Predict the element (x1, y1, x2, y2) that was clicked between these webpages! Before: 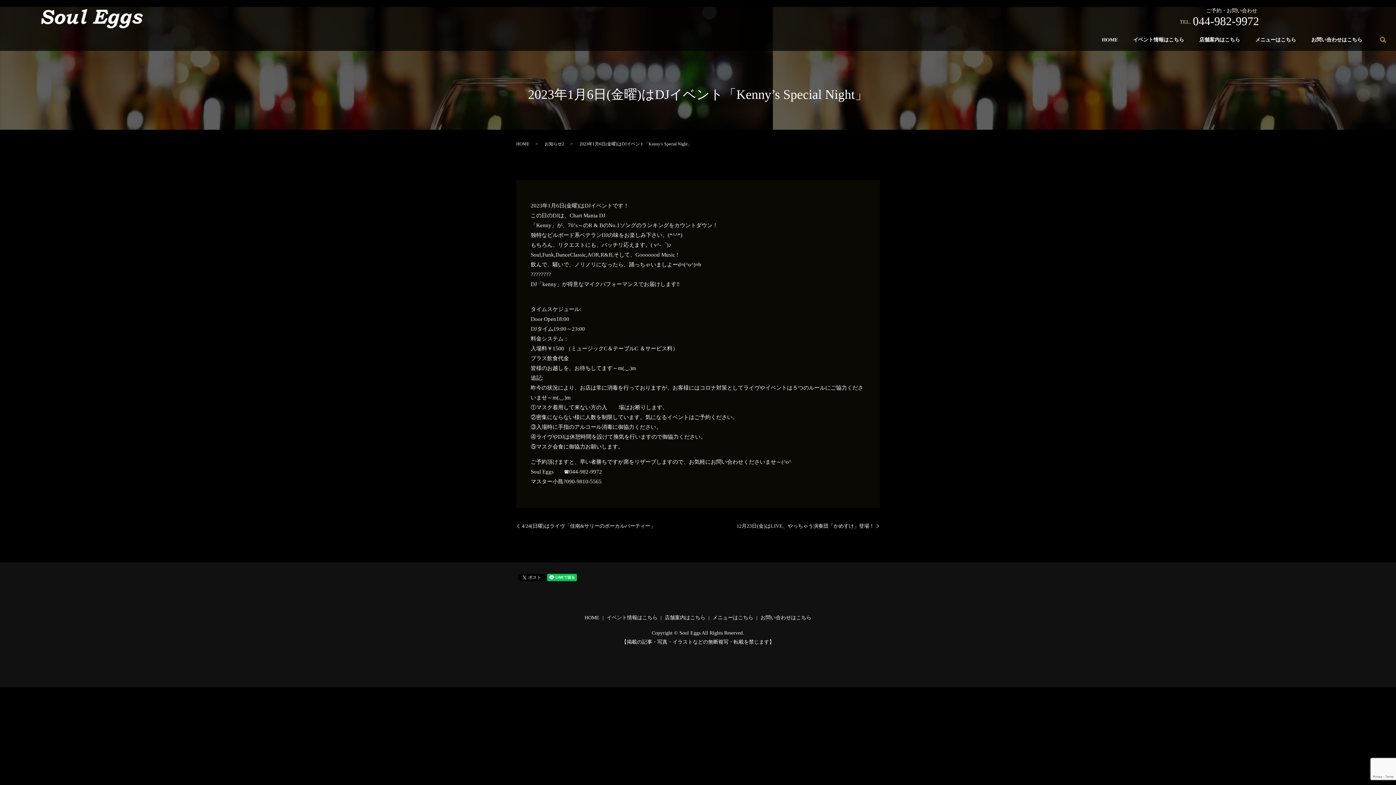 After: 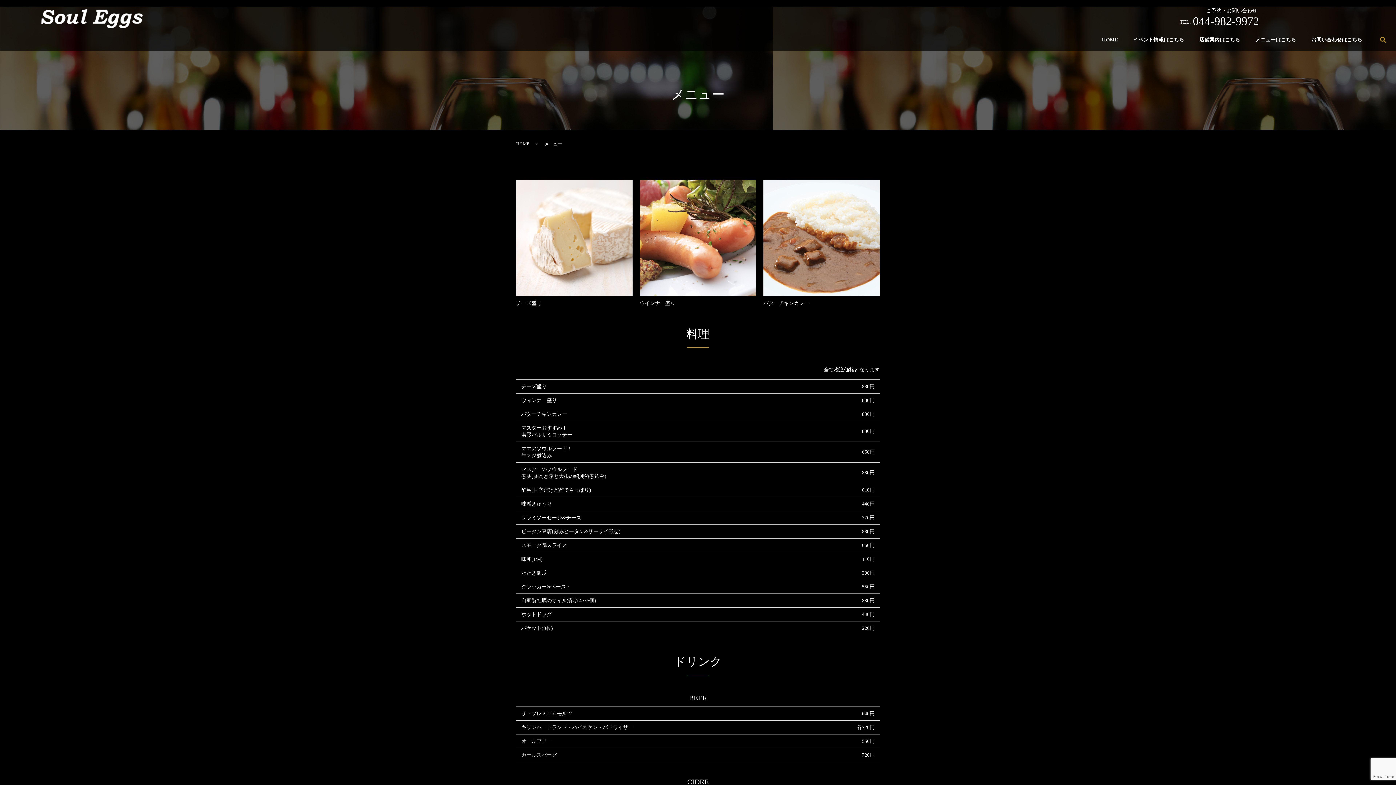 Action: label: メニューはこちら bbox: (711, 612, 755, 623)